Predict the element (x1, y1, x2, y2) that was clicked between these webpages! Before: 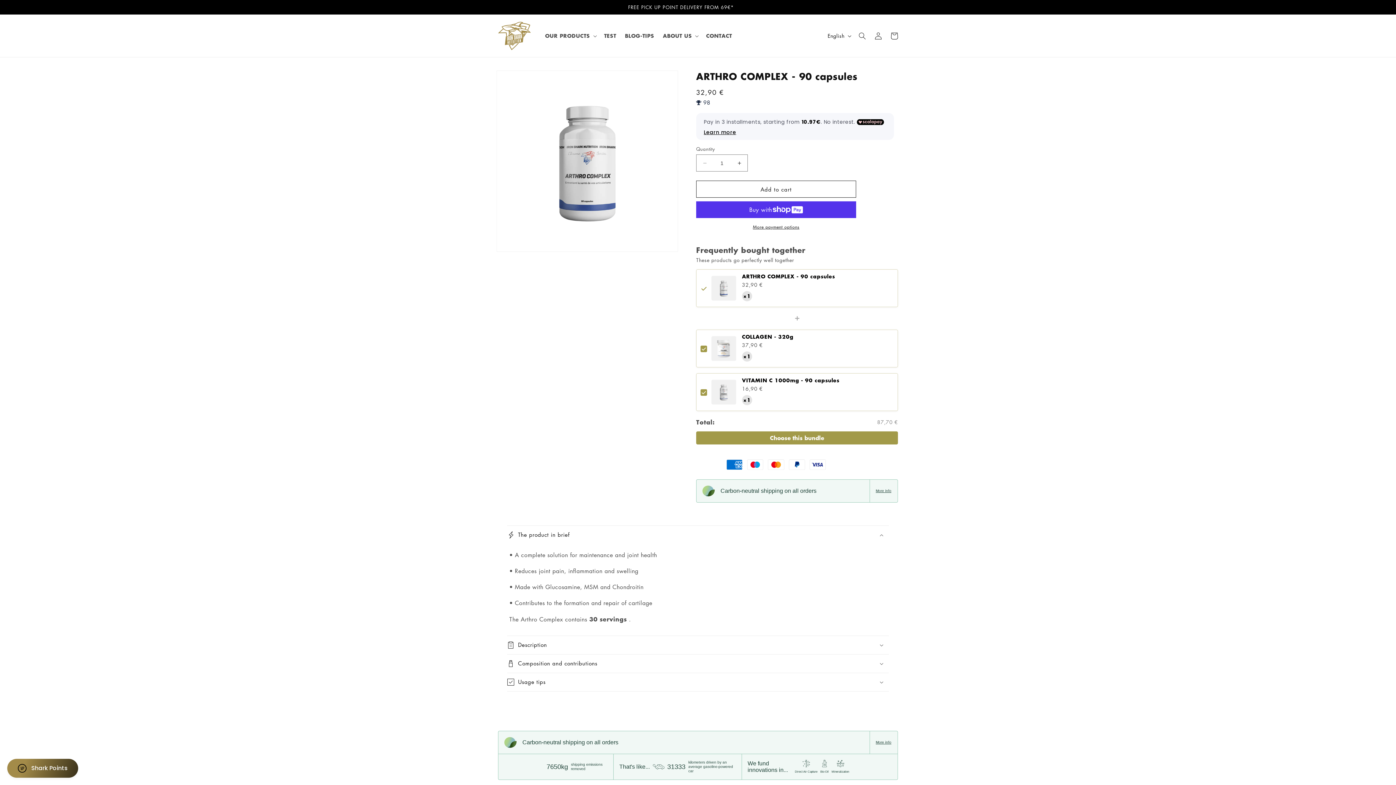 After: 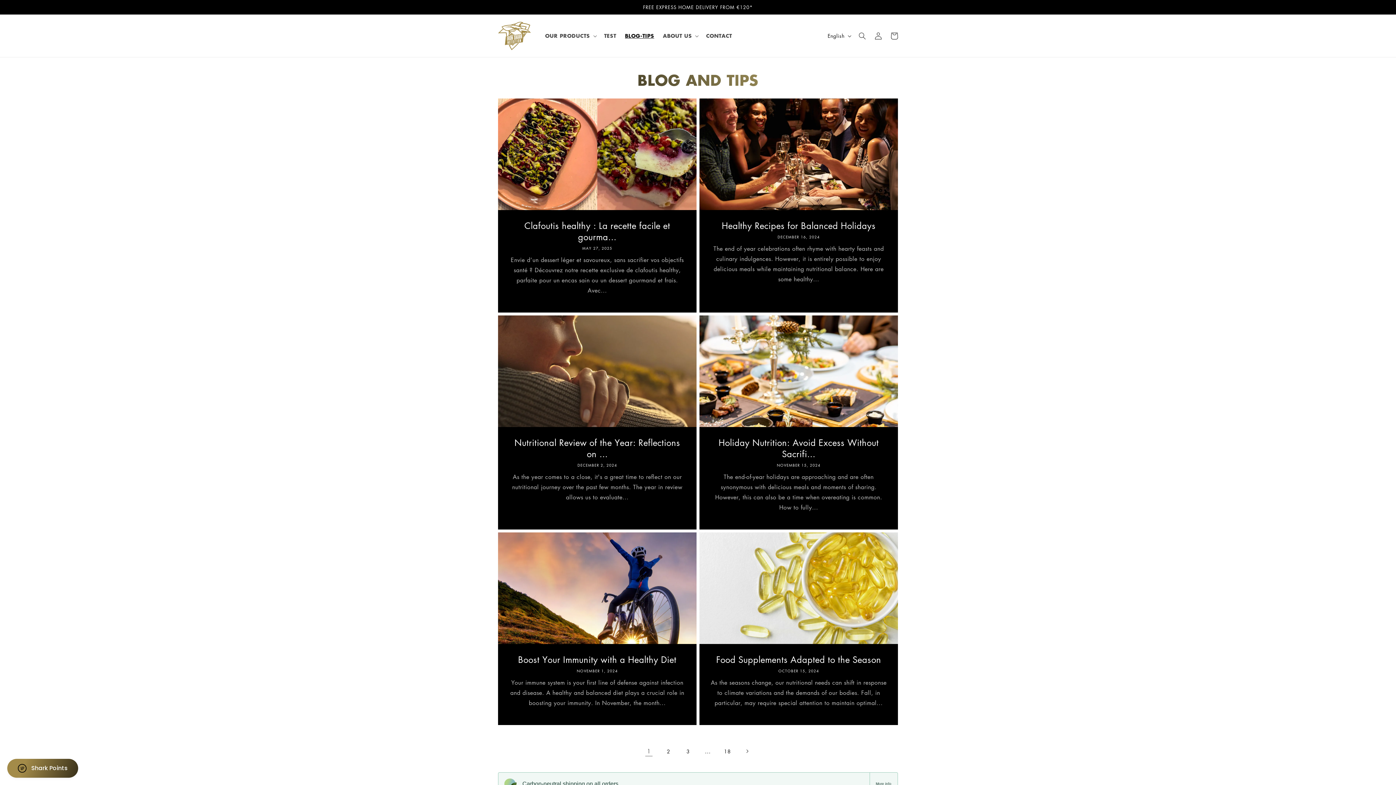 Action: label: BLOG-TIPS bbox: (620, 28, 658, 43)